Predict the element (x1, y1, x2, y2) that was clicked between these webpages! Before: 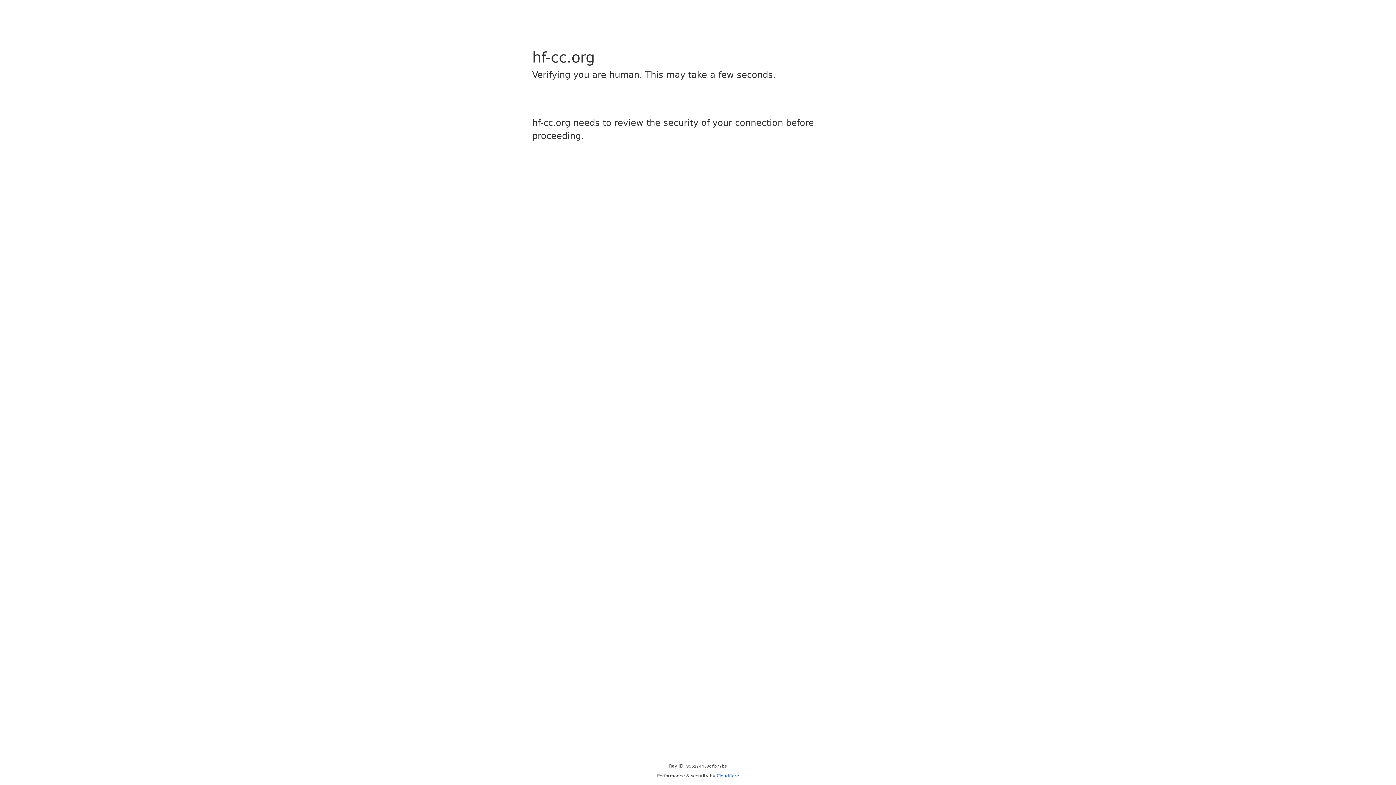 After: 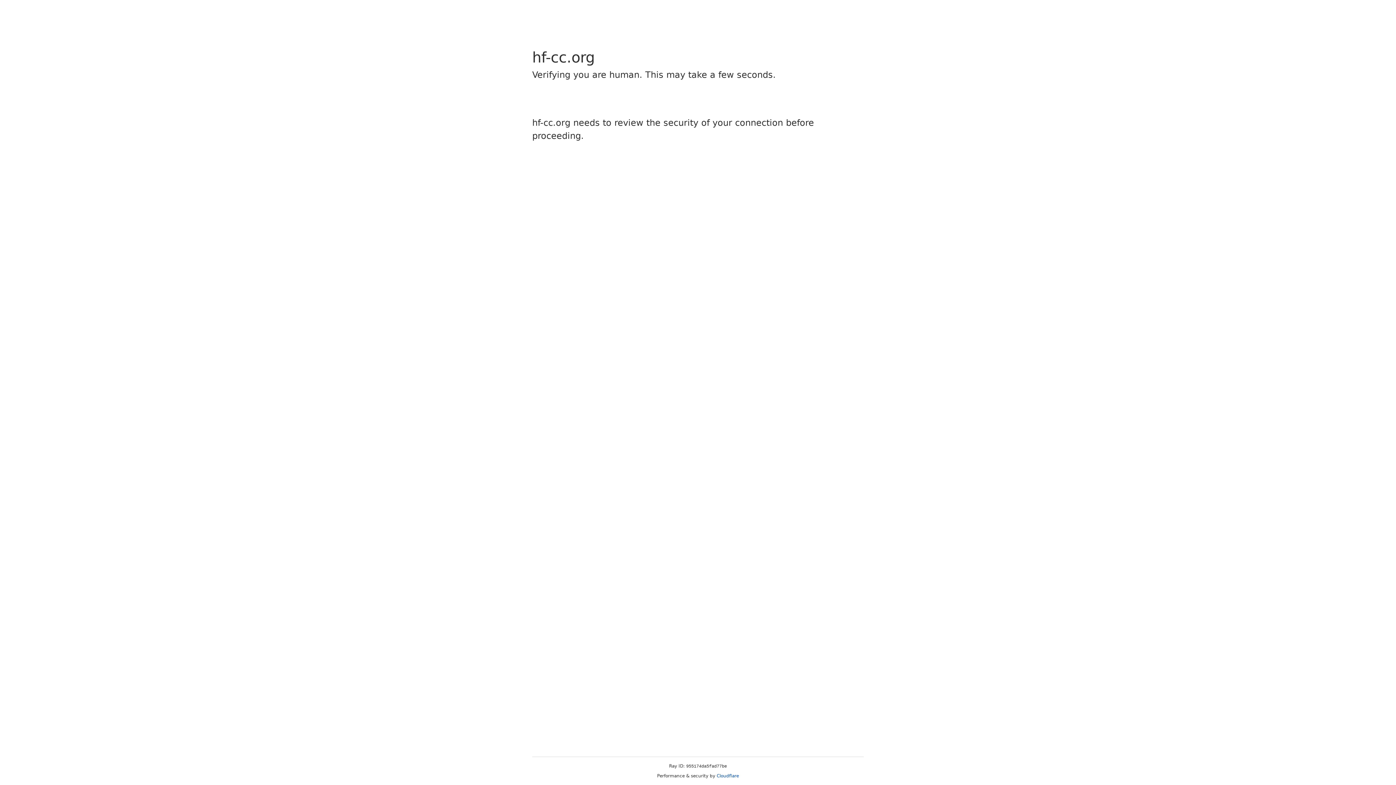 Action: bbox: (716, 773, 739, 778) label: Cloudflare